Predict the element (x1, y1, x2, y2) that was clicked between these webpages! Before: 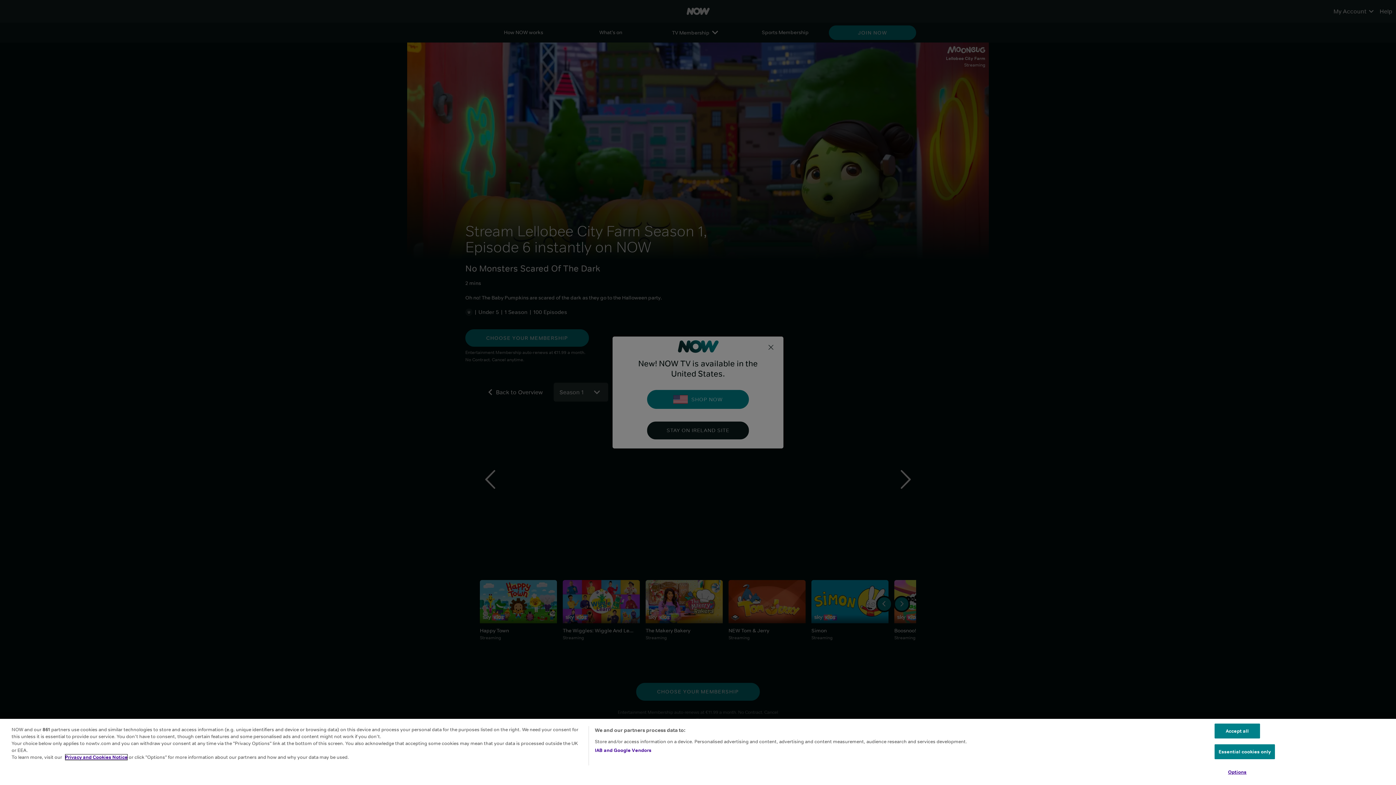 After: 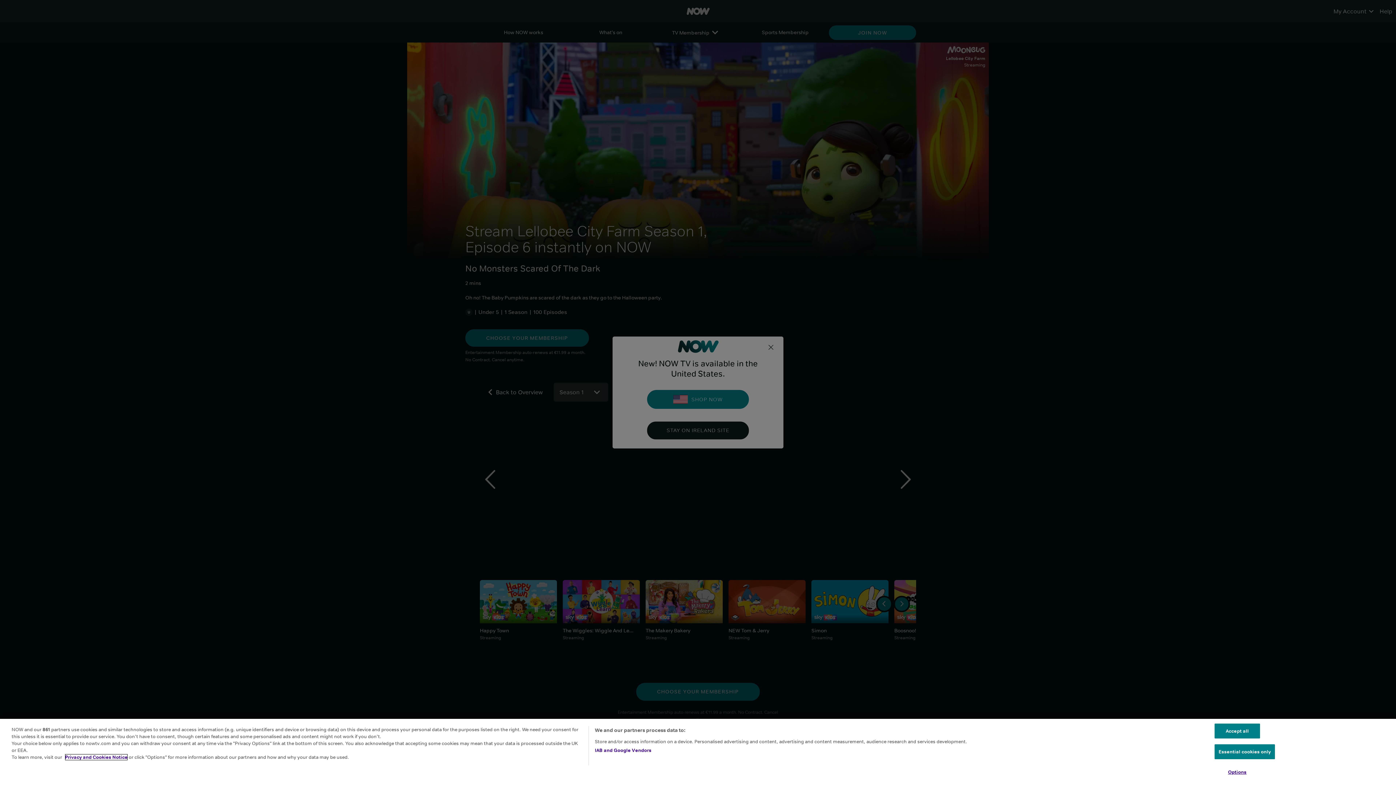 Action: bbox: (65, 754, 127, 760) label: Privacy and Cookies Notice